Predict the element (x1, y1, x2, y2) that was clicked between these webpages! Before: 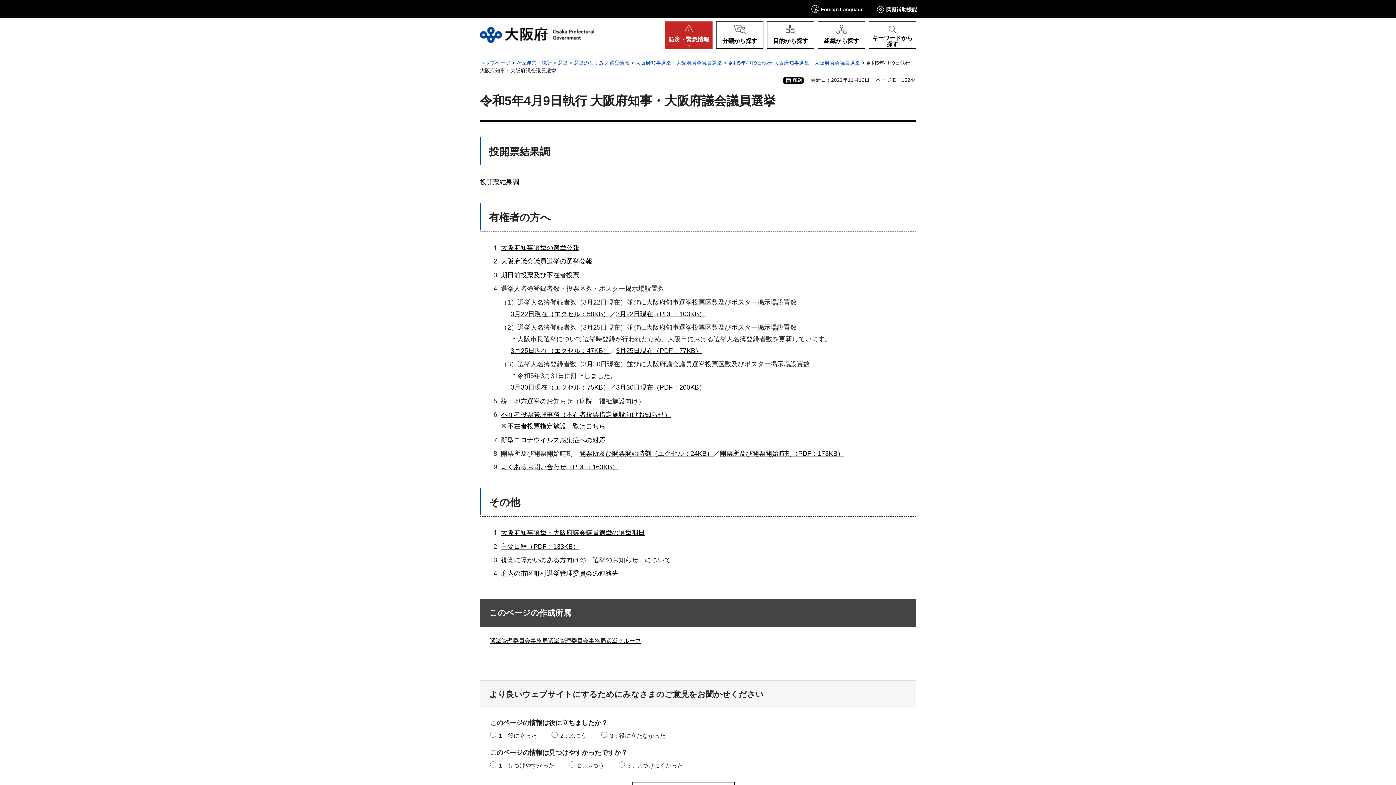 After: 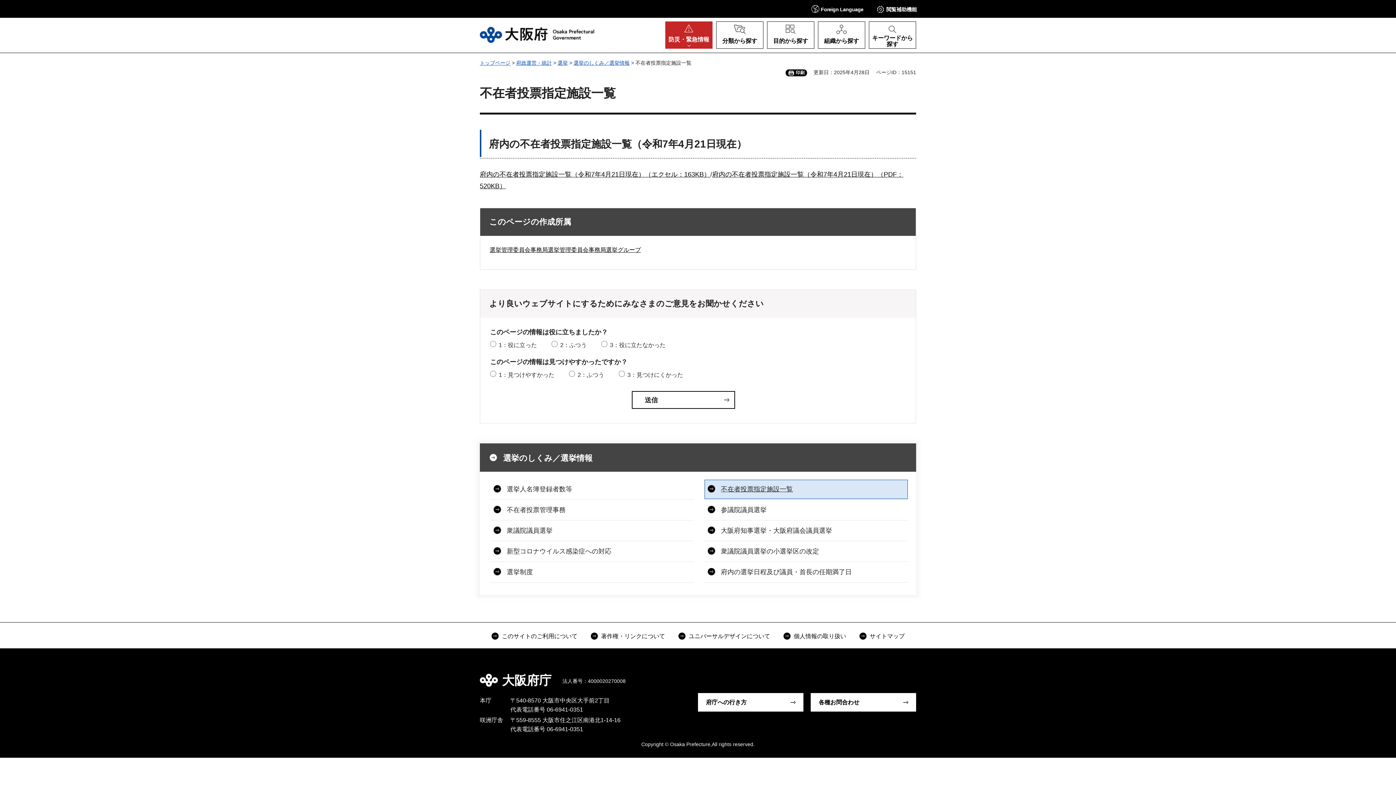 Action: bbox: (507, 422, 605, 430) label: 不在者投票指定施設一覧はこちら